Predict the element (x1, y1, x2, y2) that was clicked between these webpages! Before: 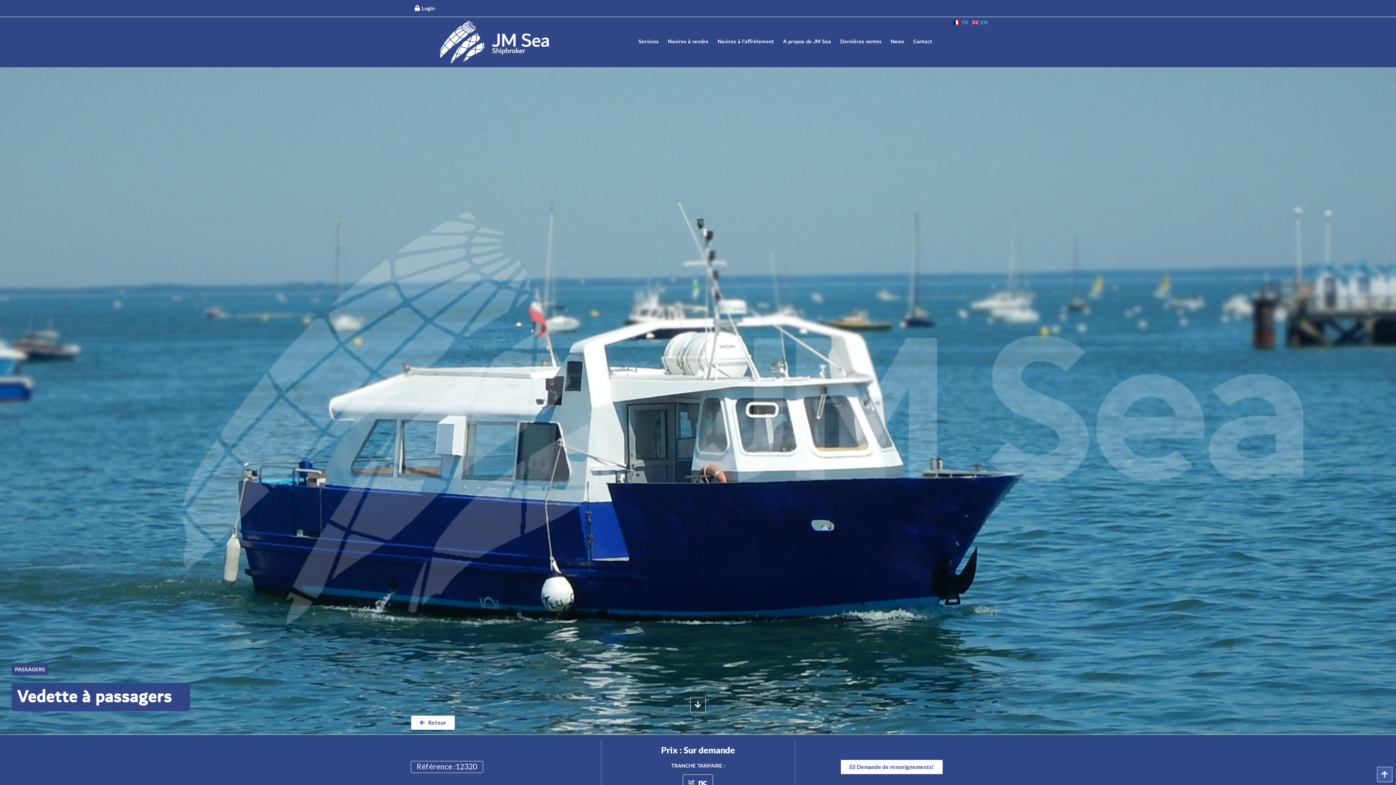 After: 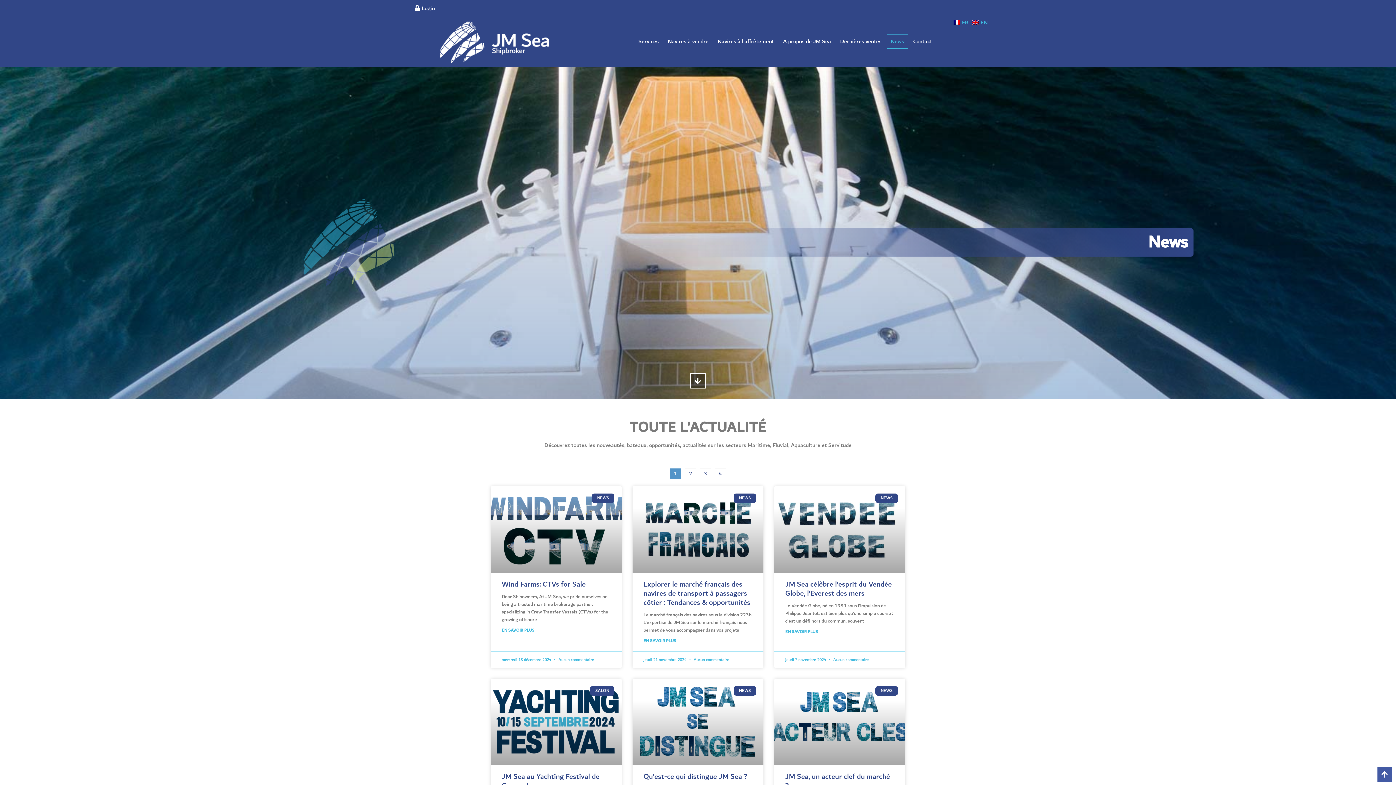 Action: label: News bbox: (887, 34, 908, 48)